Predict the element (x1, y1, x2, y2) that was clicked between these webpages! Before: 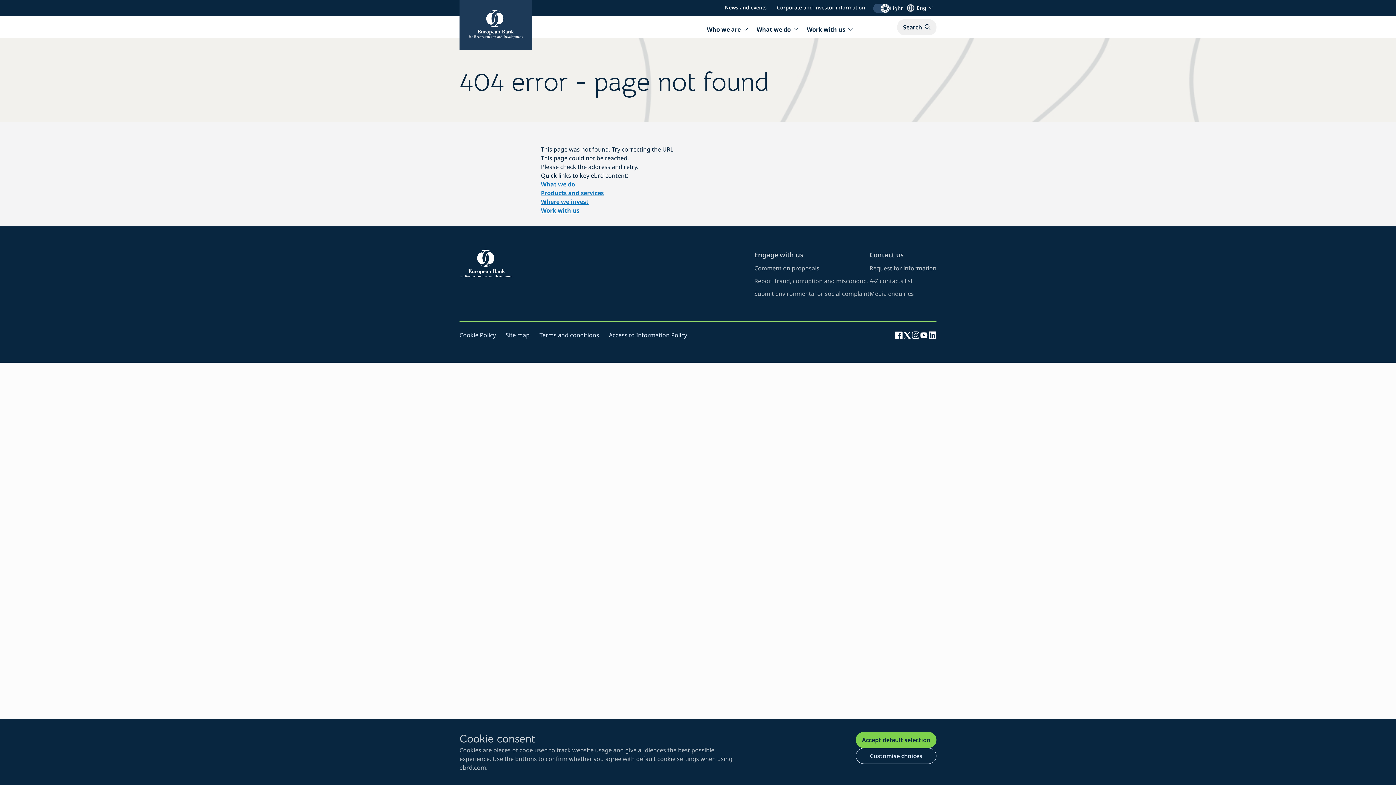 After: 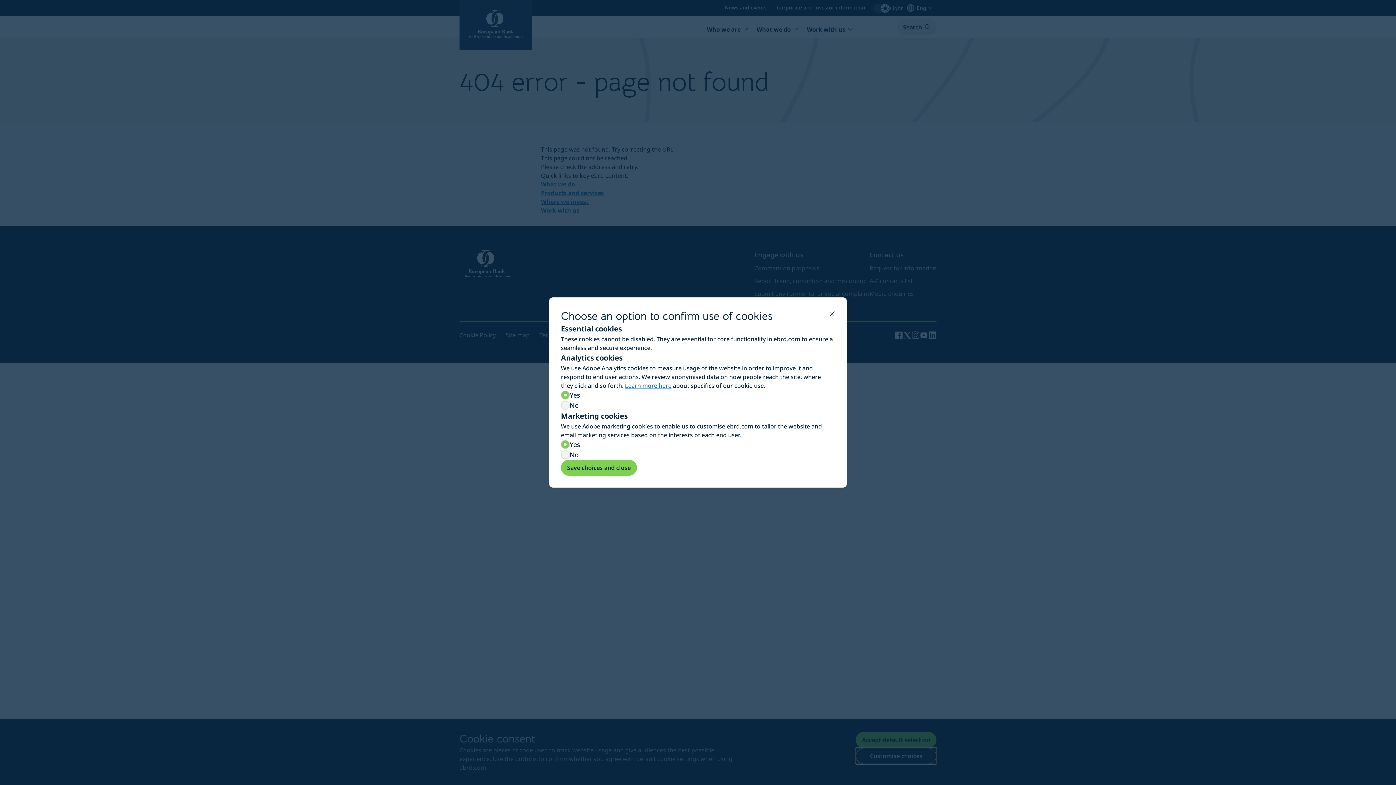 Action: label: Customise choices bbox: (856, 748, 936, 764)